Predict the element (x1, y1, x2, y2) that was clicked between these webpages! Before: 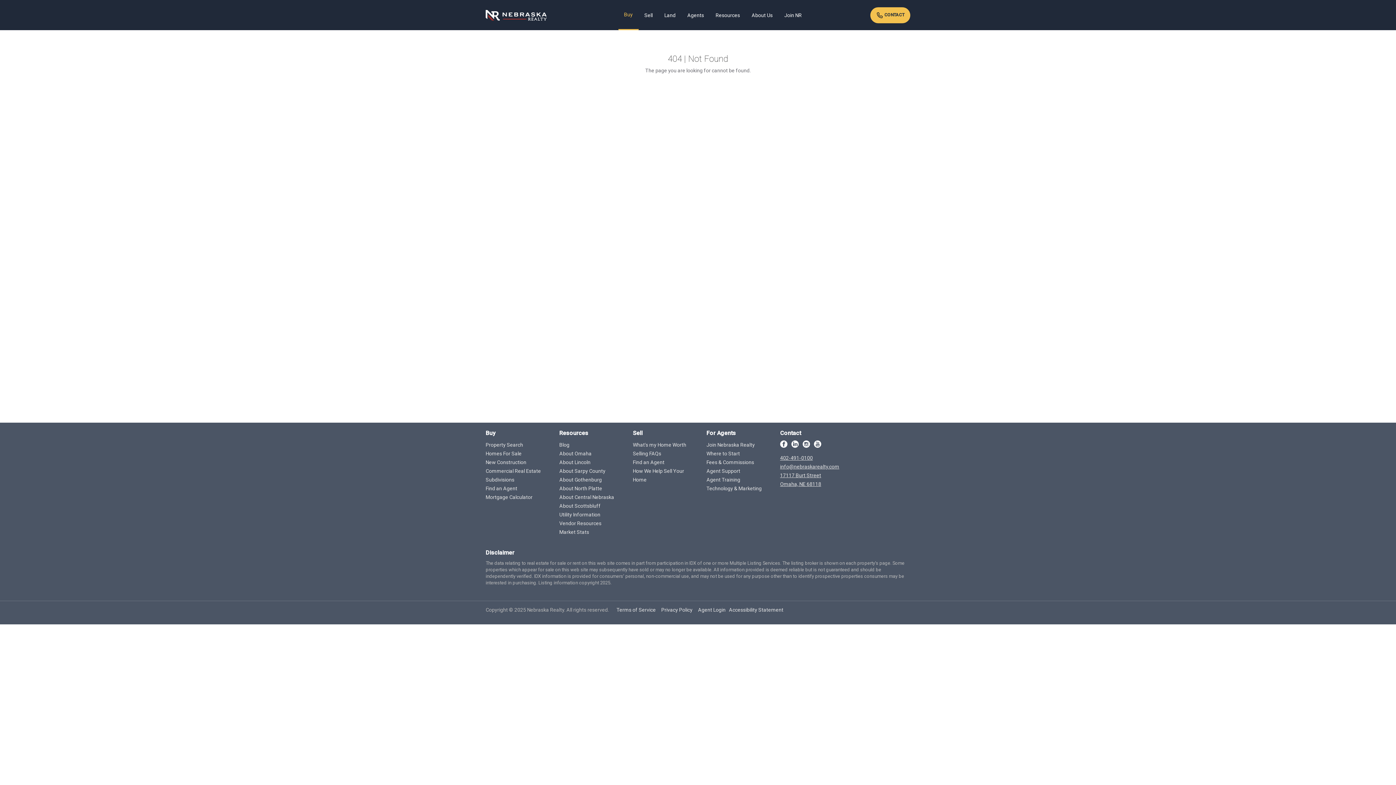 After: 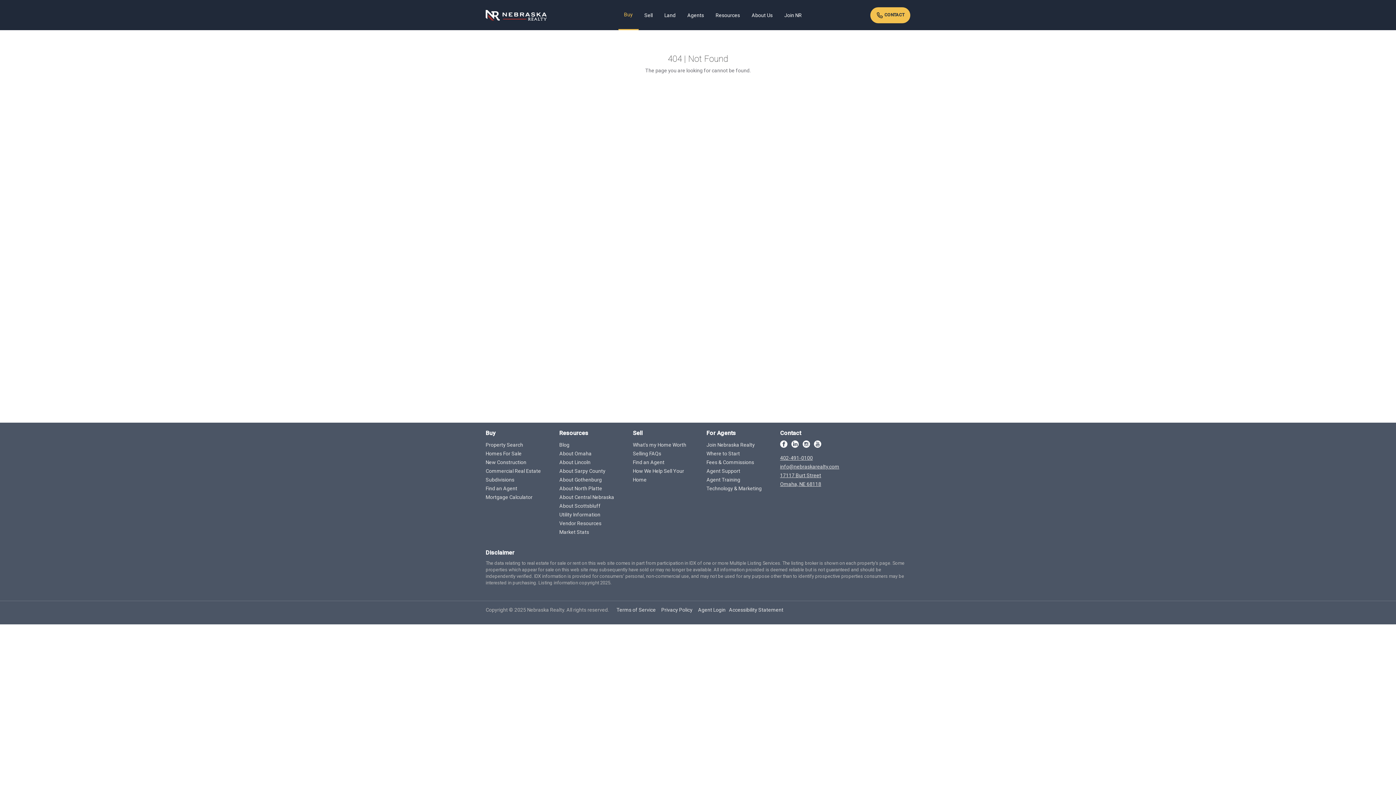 Action: bbox: (802, 440, 814, 446) label:  